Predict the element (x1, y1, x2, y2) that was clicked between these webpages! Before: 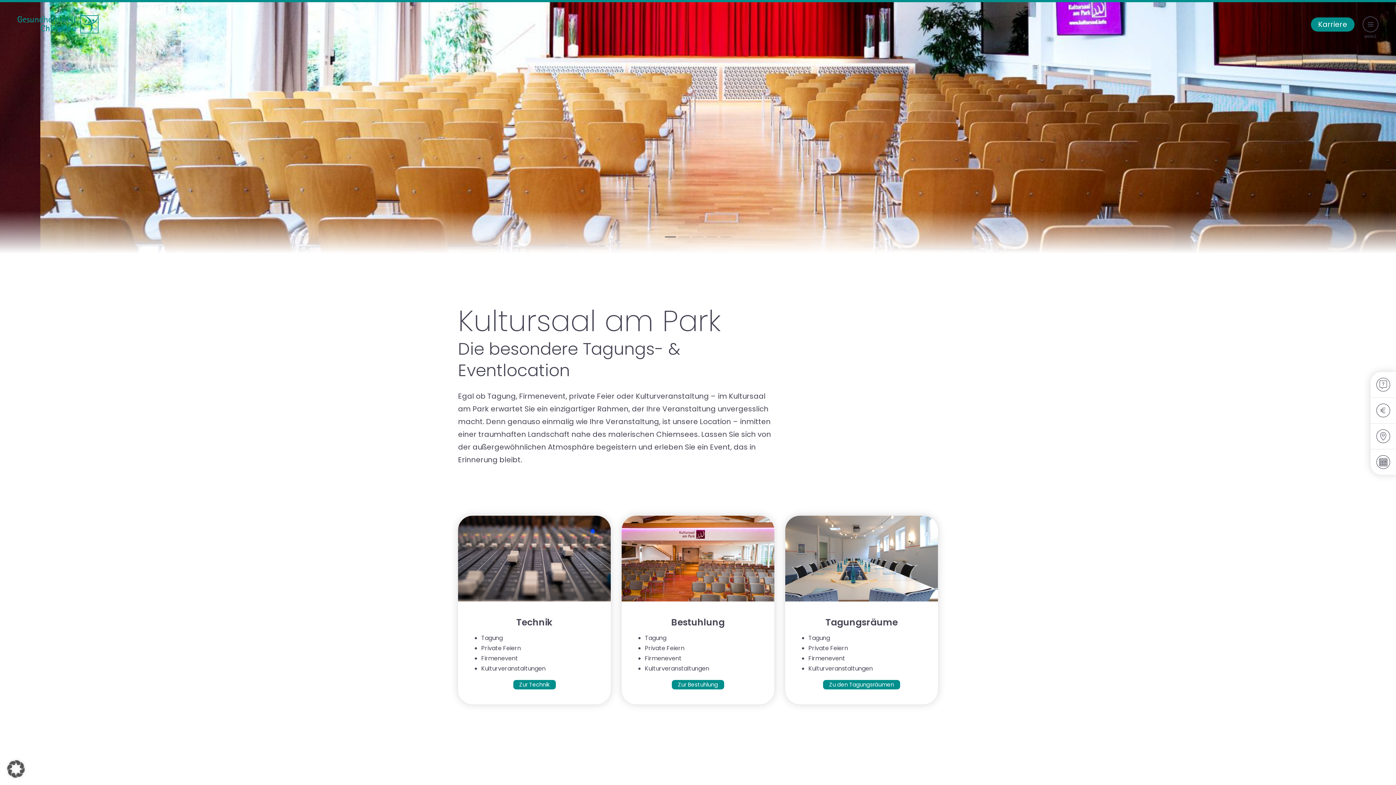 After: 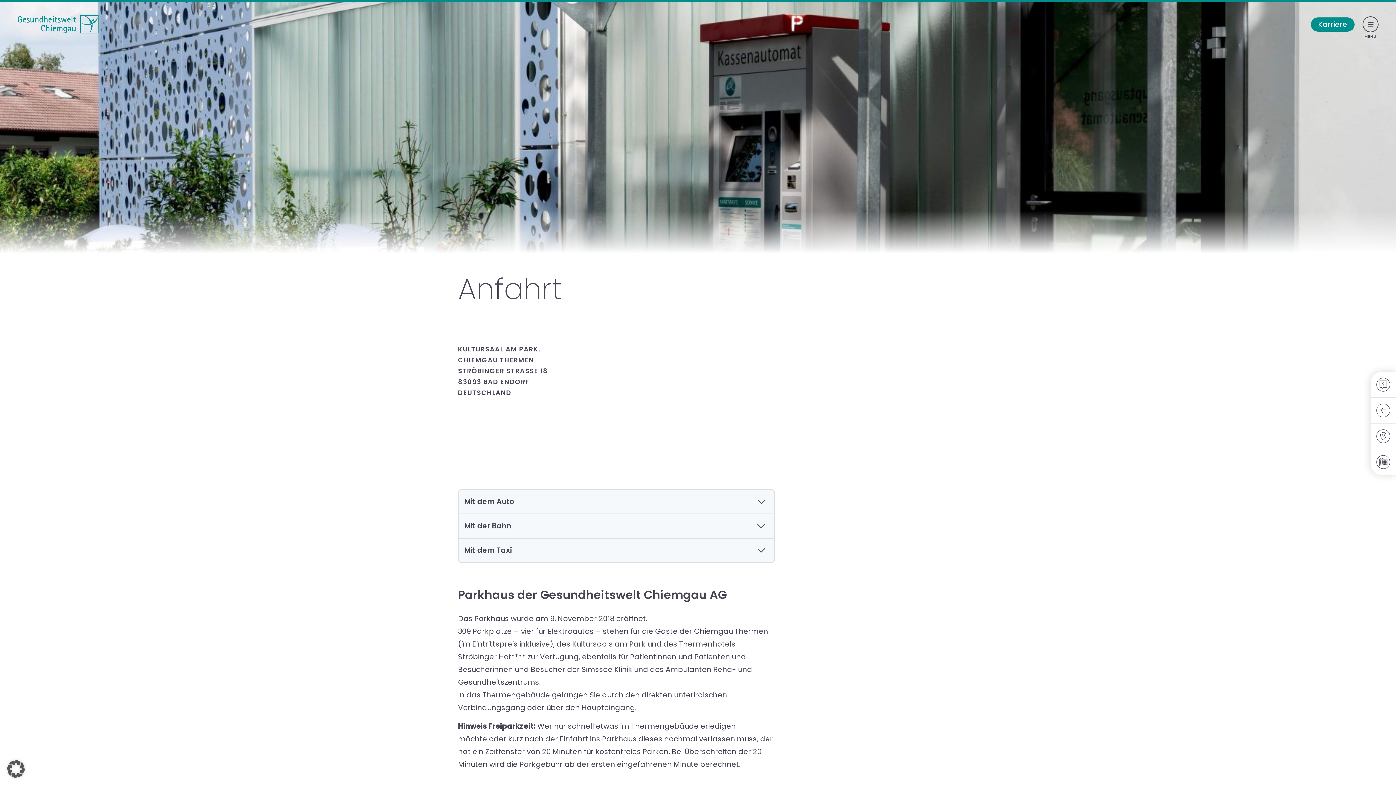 Action: bbox: (1370, 423, 1396, 449)